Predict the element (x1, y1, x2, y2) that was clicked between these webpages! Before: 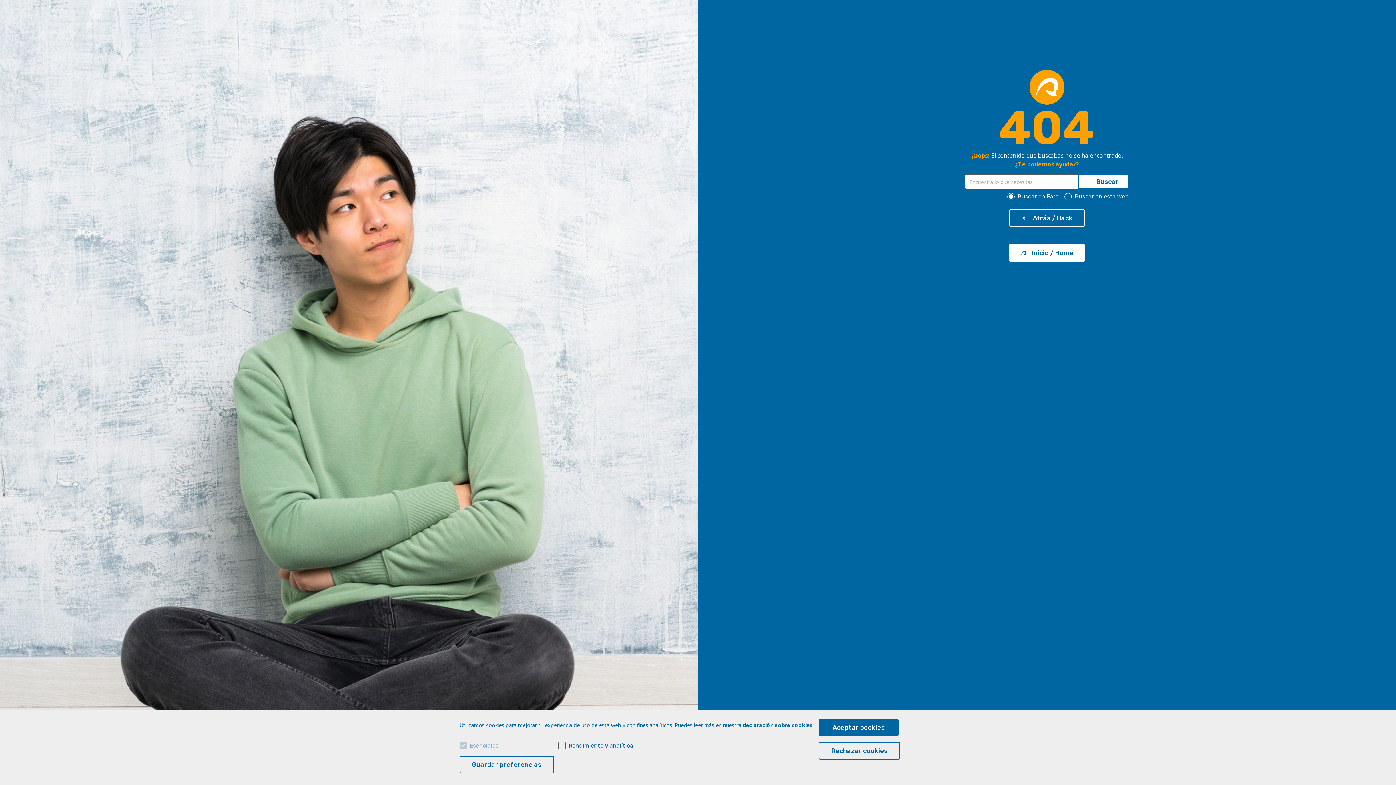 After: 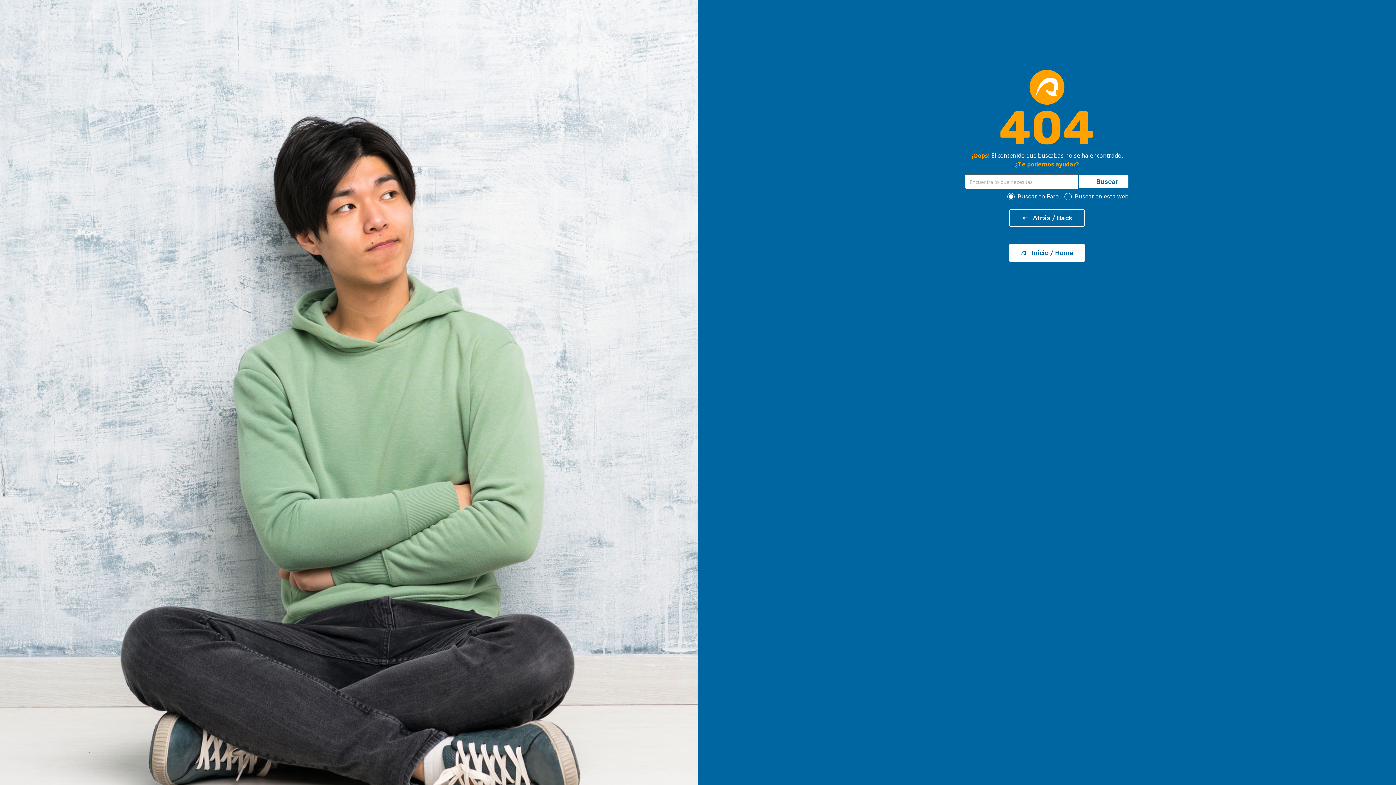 Action: bbox: (818, 742, 900, 760) label: Rechazar cookies